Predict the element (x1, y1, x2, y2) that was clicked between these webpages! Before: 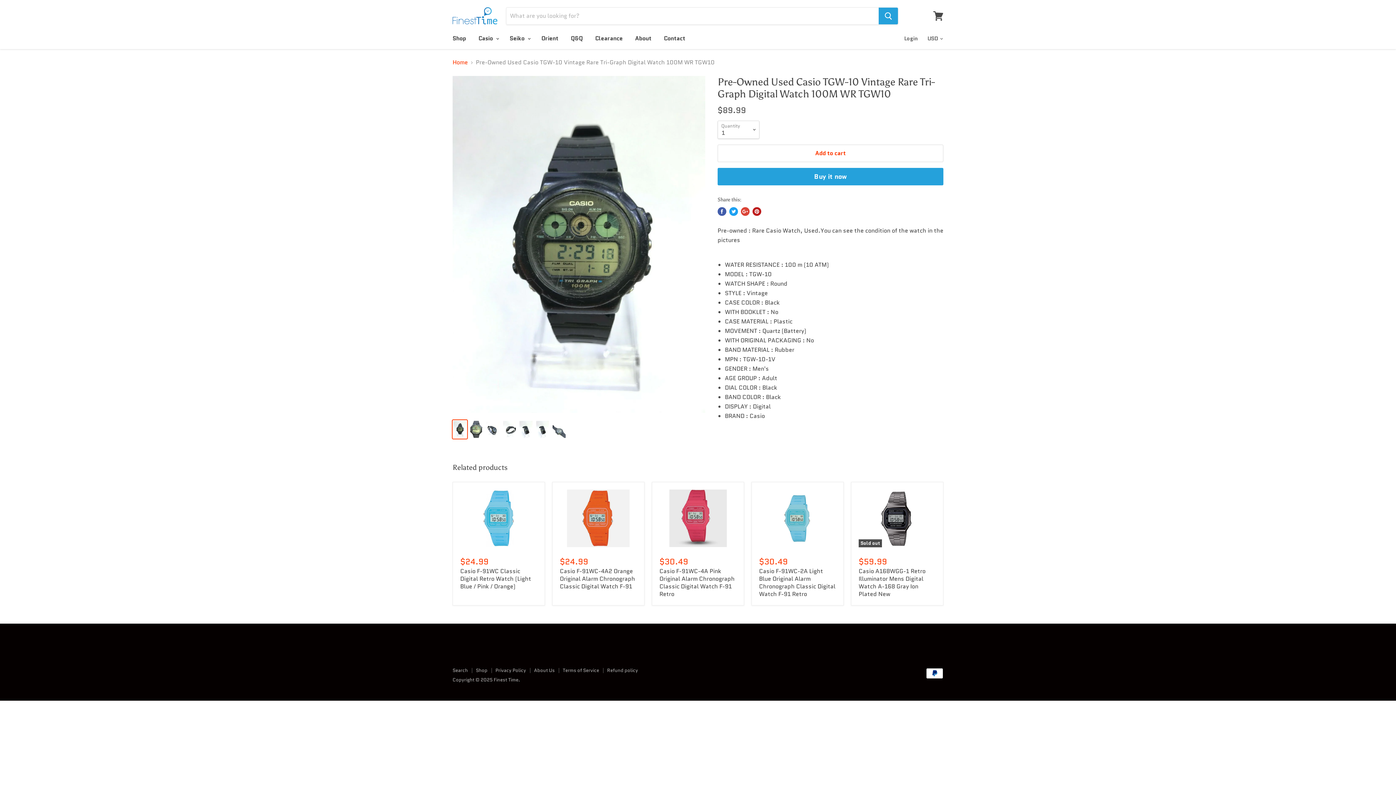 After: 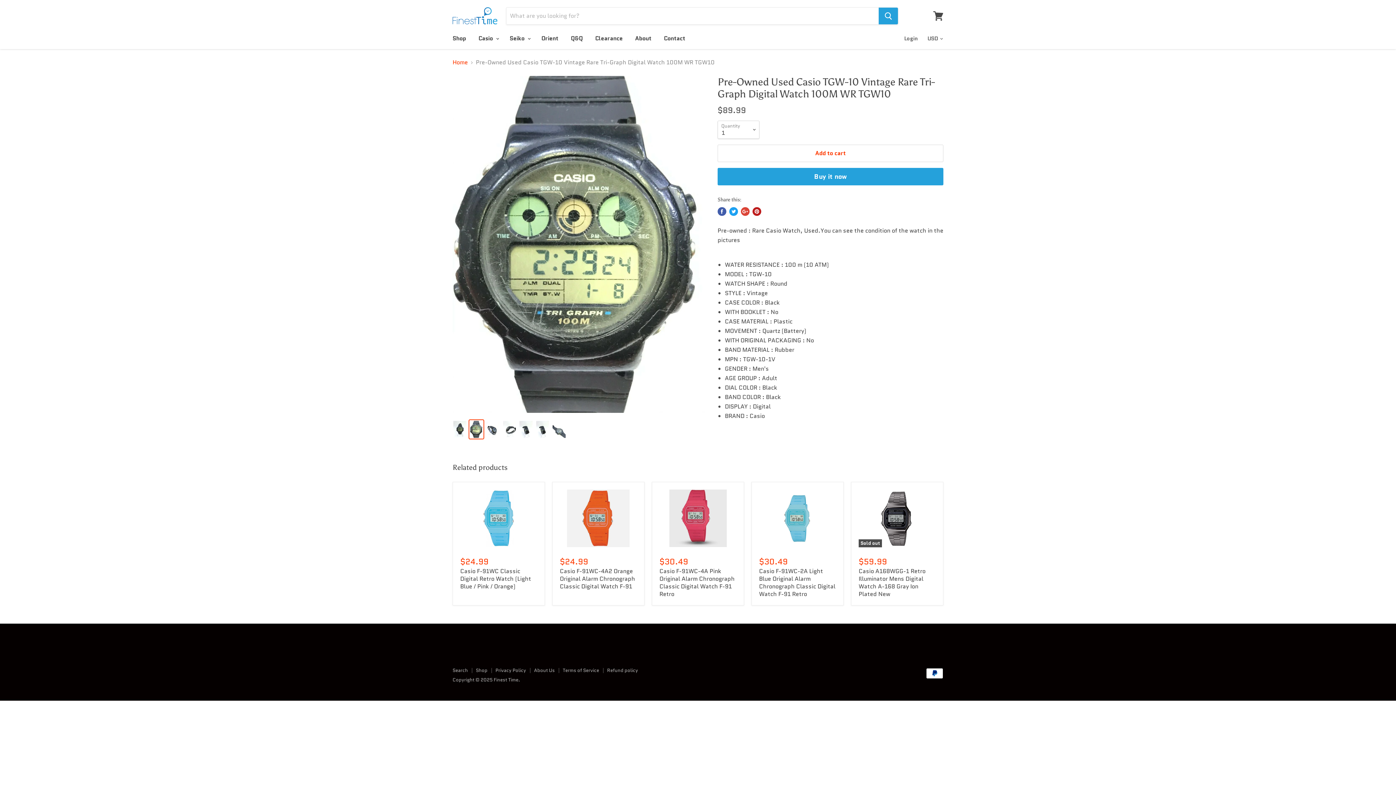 Action: bbox: (469, 420, 483, 438)